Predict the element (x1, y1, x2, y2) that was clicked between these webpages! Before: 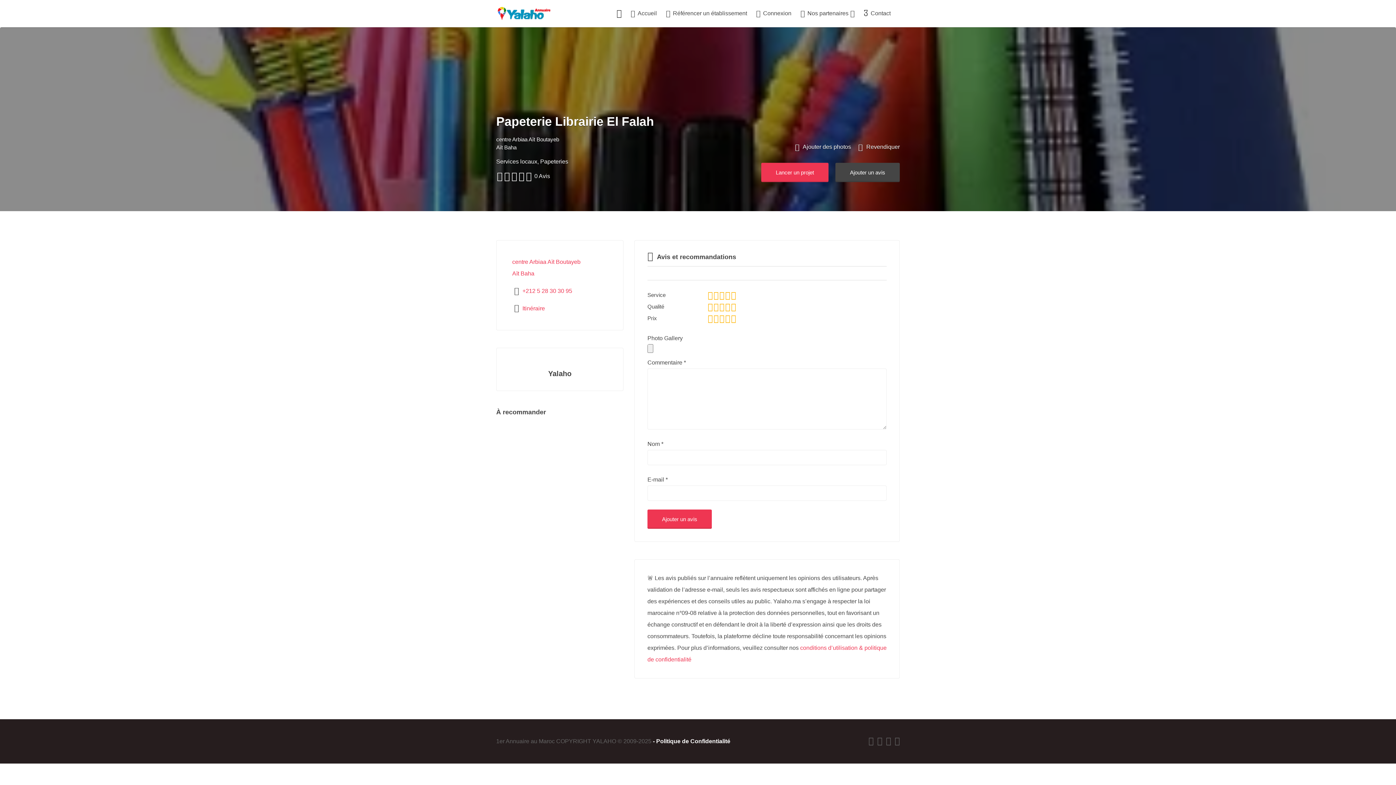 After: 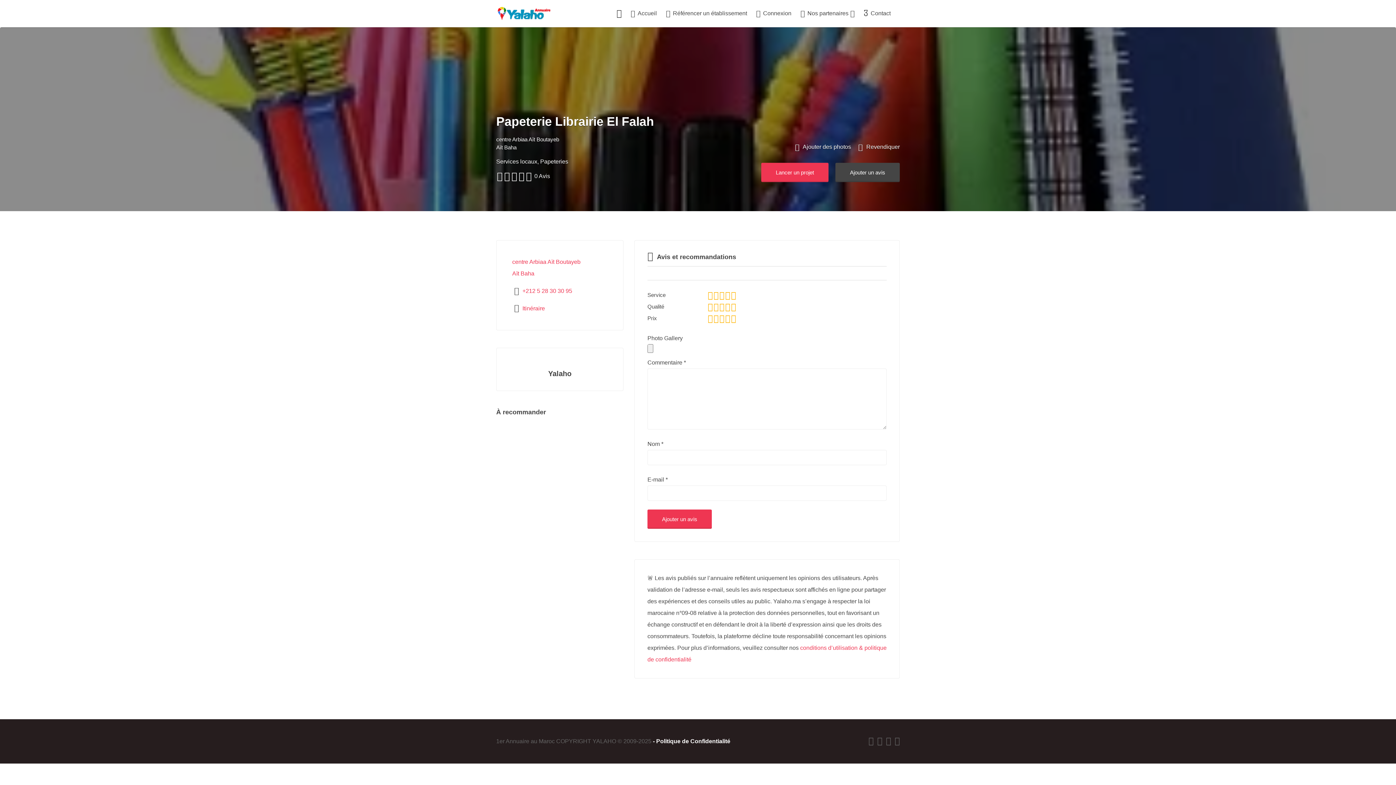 Action: bbox: (616, 2, 621, 24)